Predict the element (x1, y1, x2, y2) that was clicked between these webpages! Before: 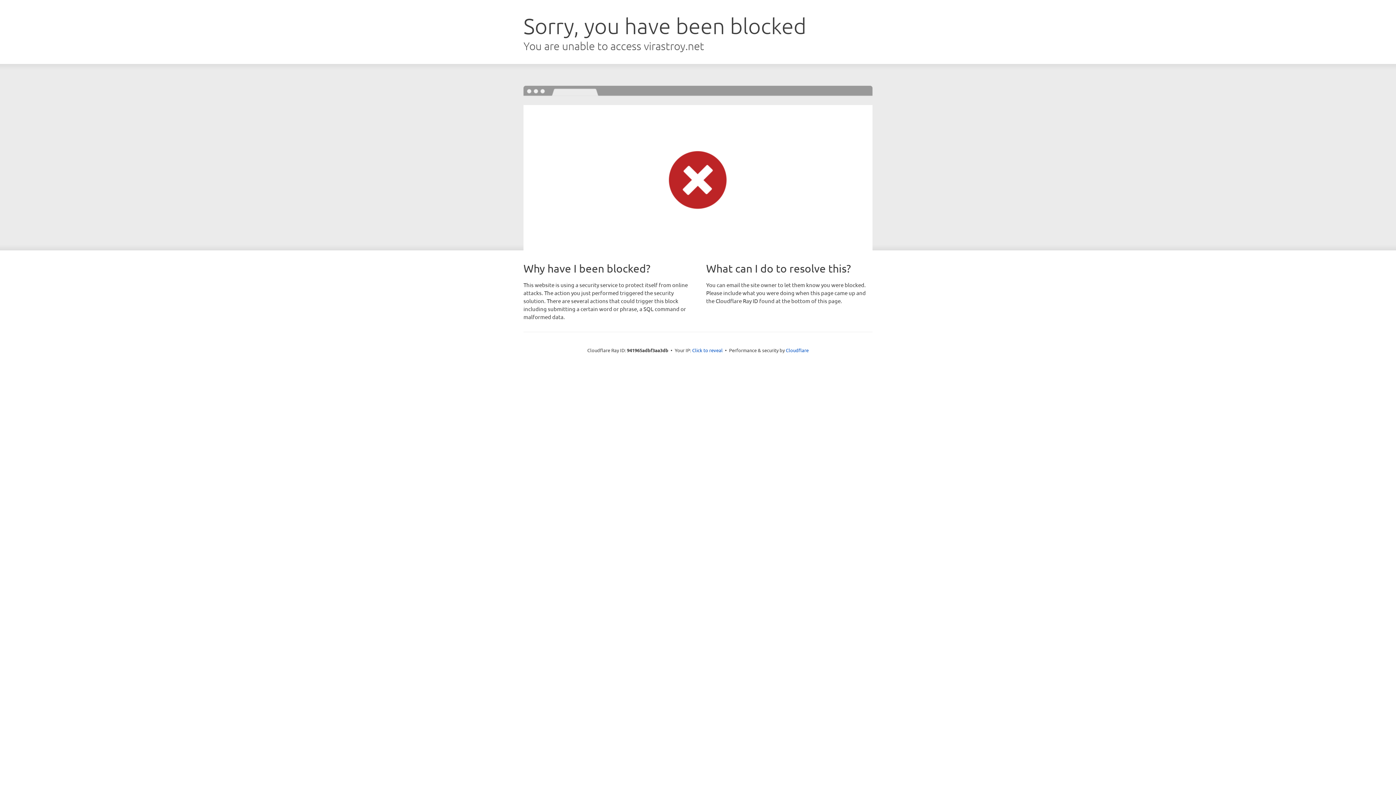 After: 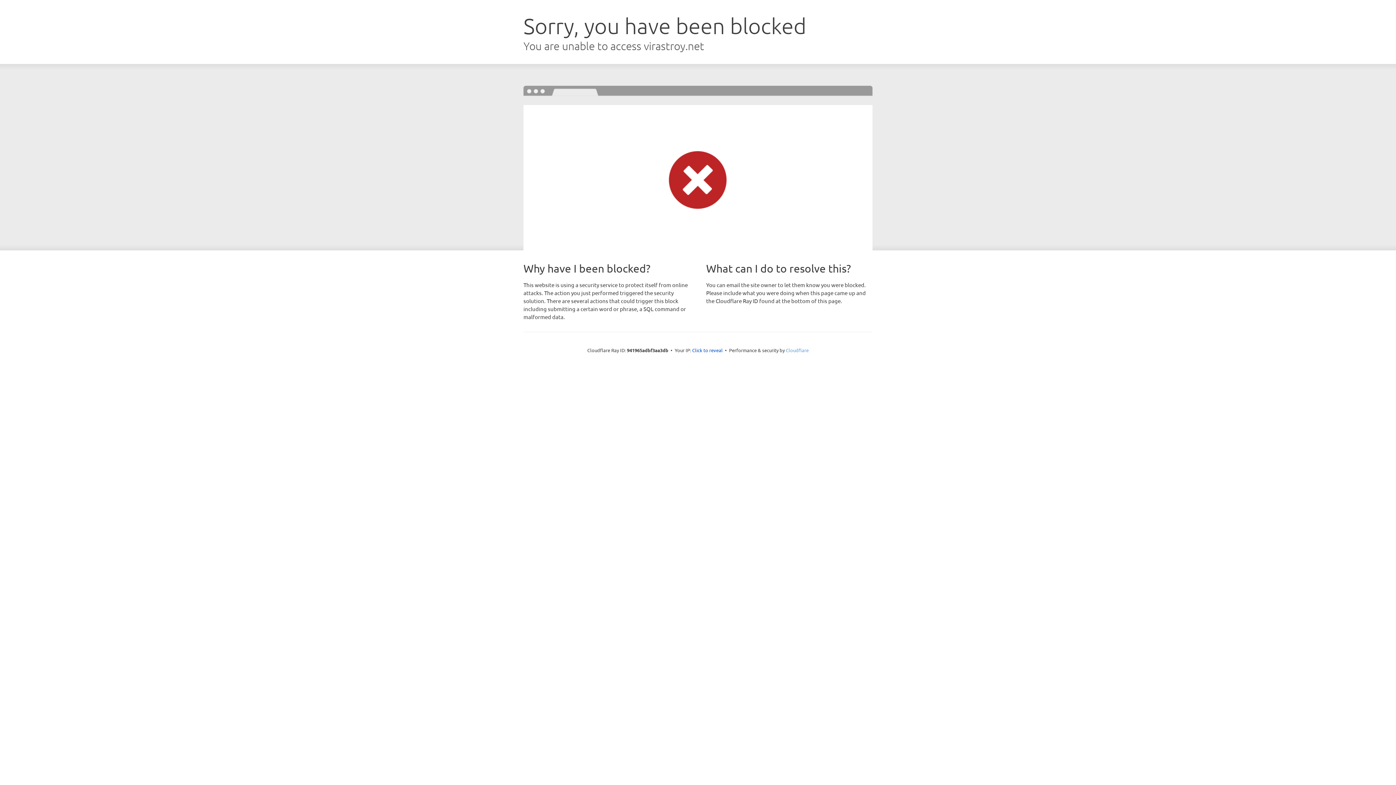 Action: label: Cloudflare bbox: (786, 347, 808, 353)